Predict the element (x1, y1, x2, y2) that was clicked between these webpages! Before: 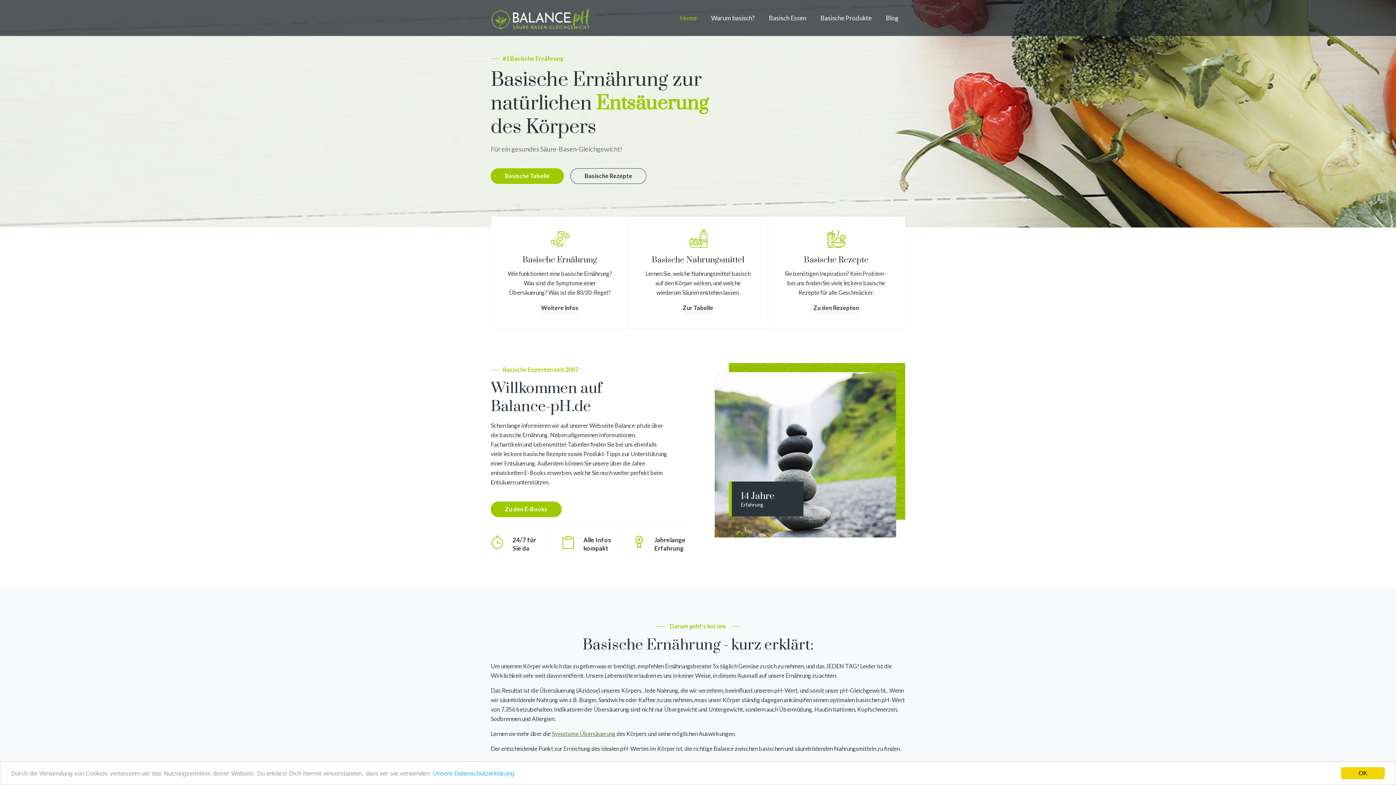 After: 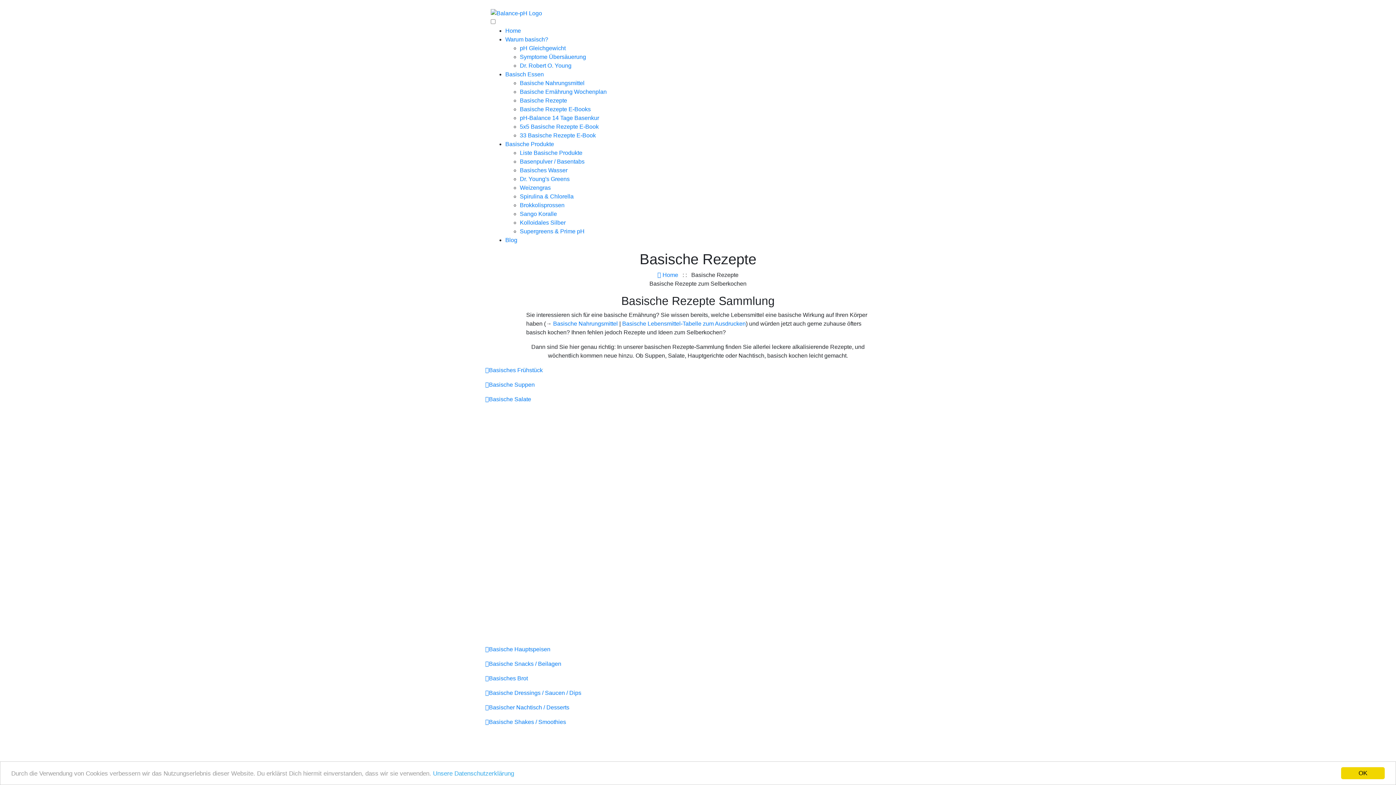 Action: bbox: (813, 302, 859, 313) label: Zu den Rezepten